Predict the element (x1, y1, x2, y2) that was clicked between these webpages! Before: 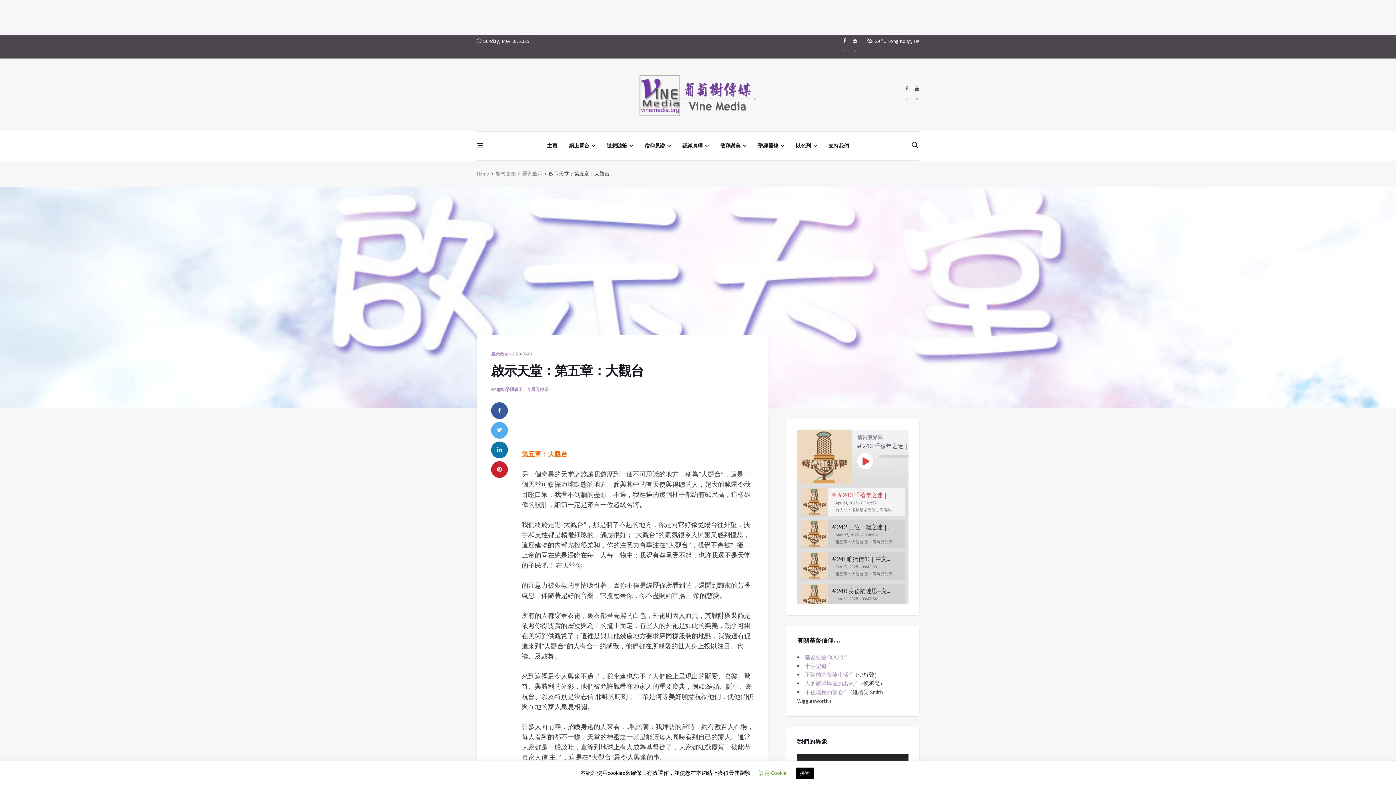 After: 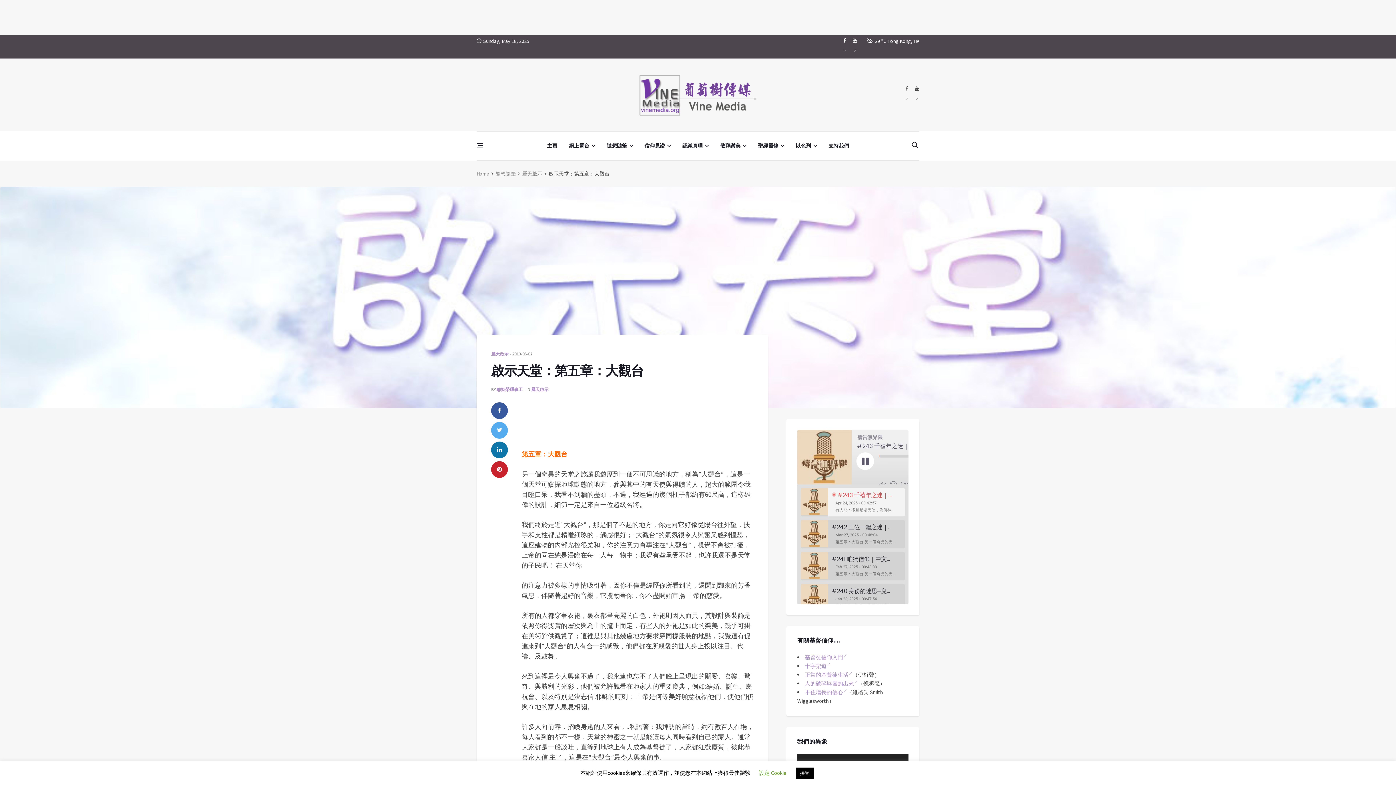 Action: bbox: (857, 453, 873, 469) label: Play Episode